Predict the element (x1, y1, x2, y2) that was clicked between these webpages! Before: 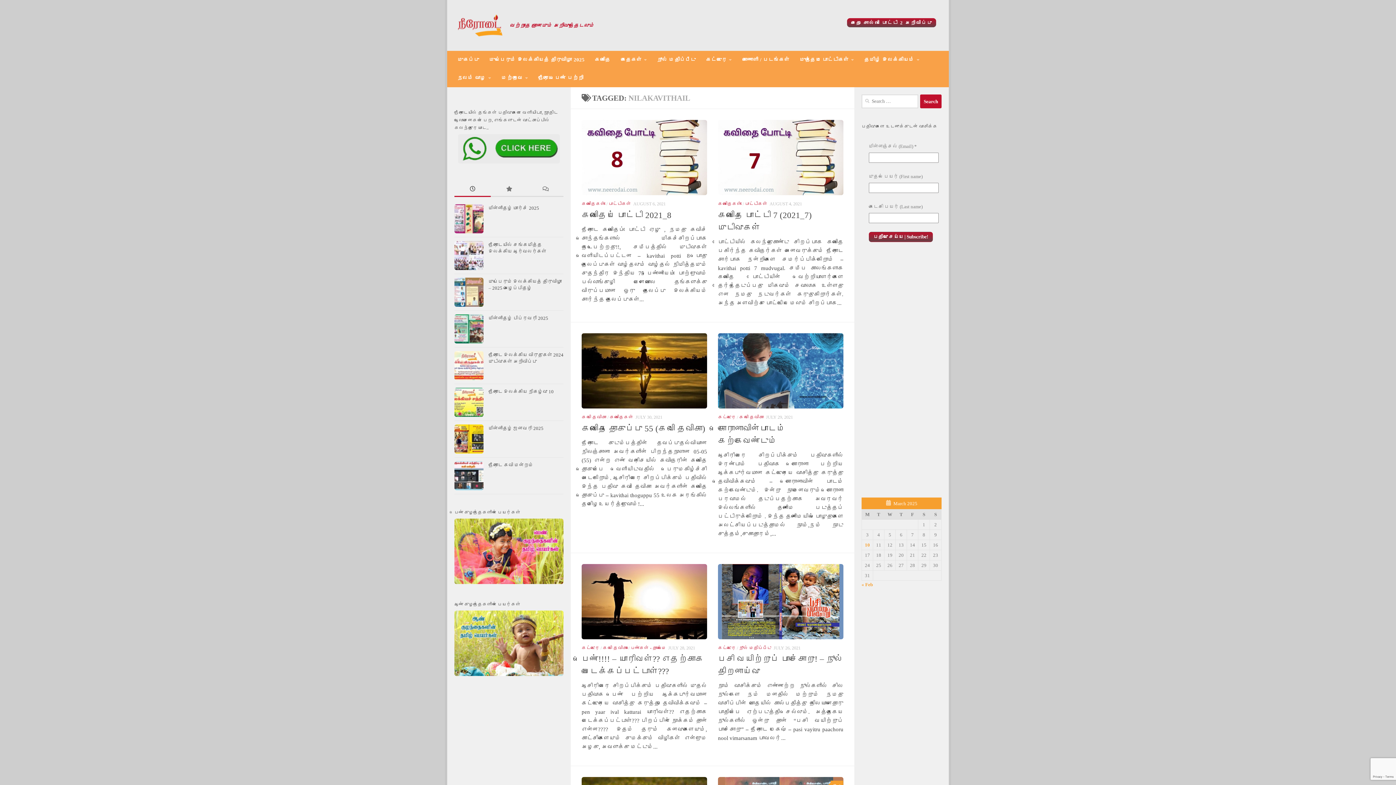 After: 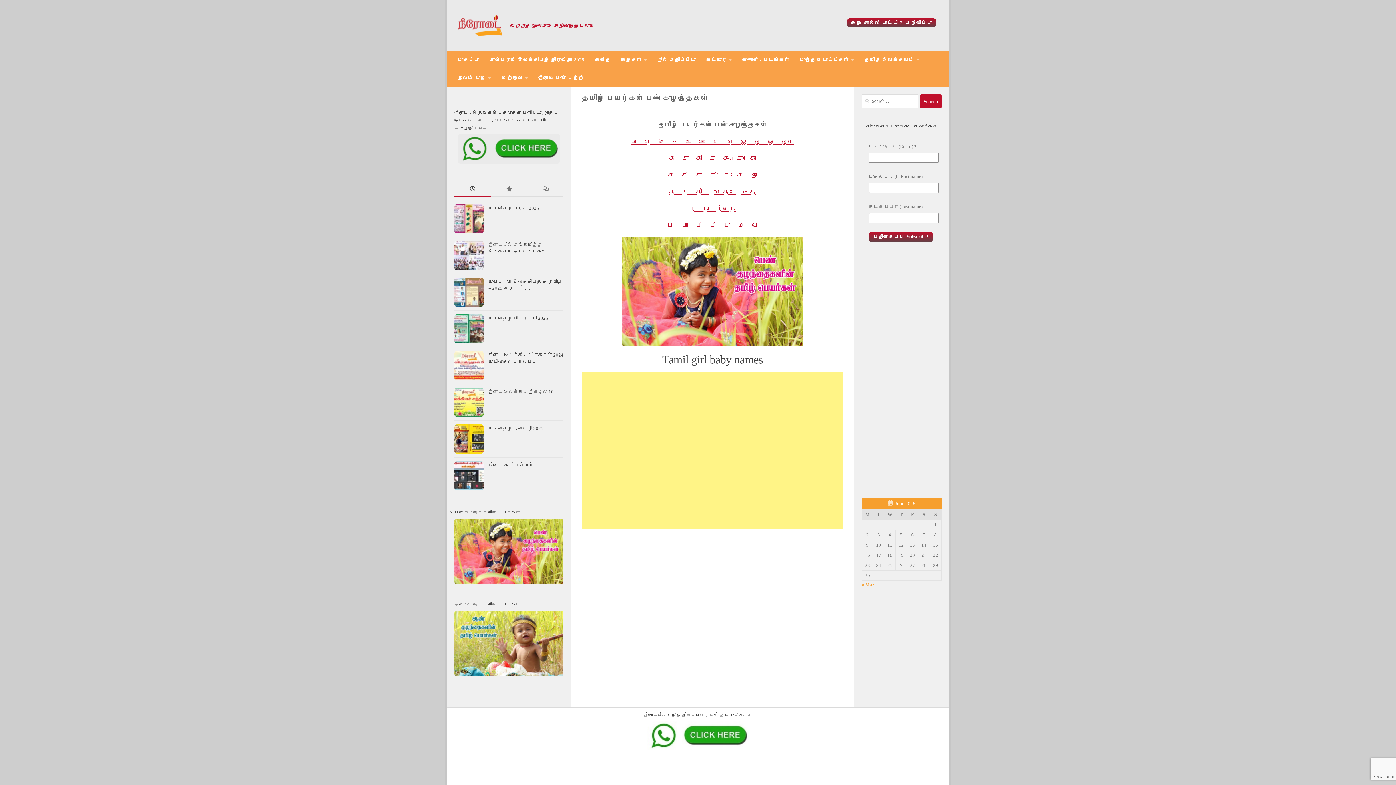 Action: bbox: (454, 580, 563, 585)